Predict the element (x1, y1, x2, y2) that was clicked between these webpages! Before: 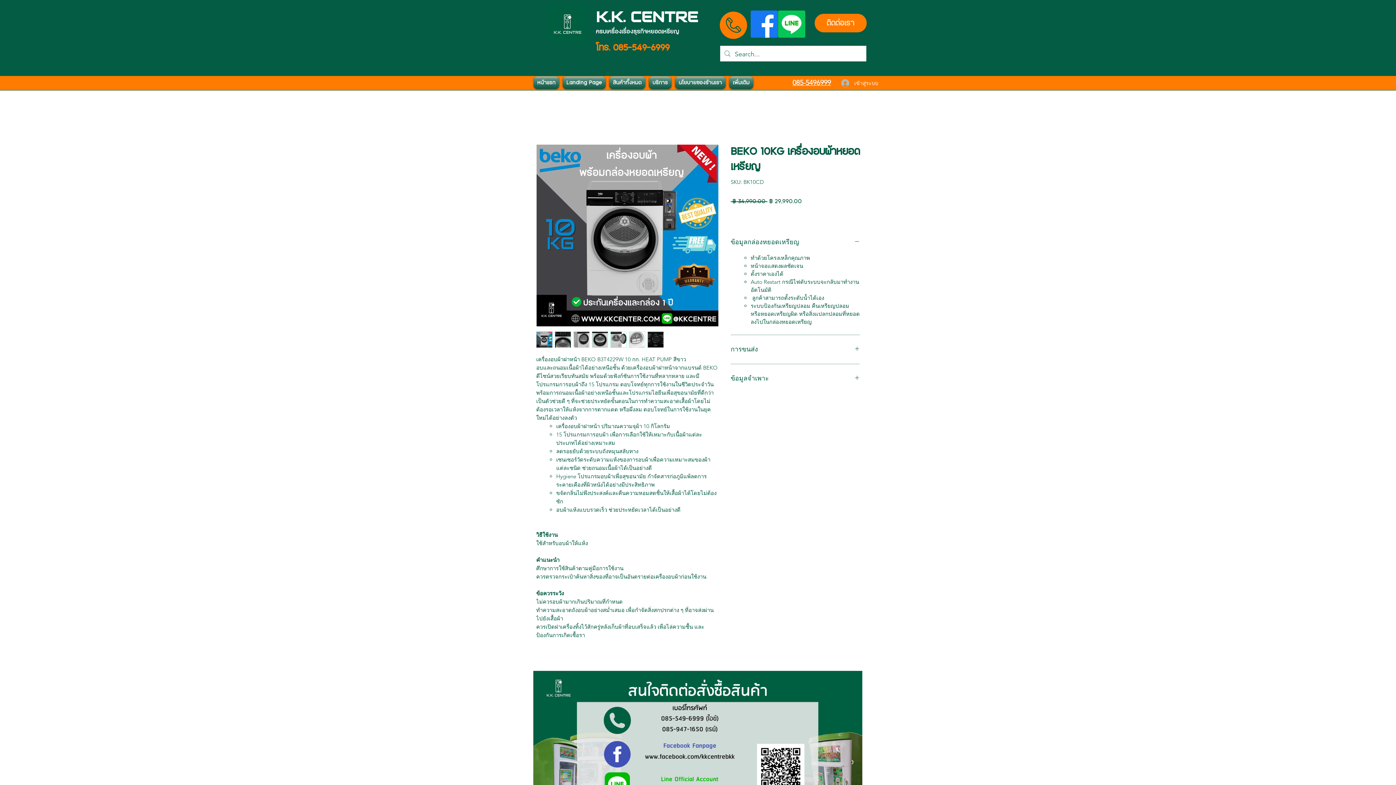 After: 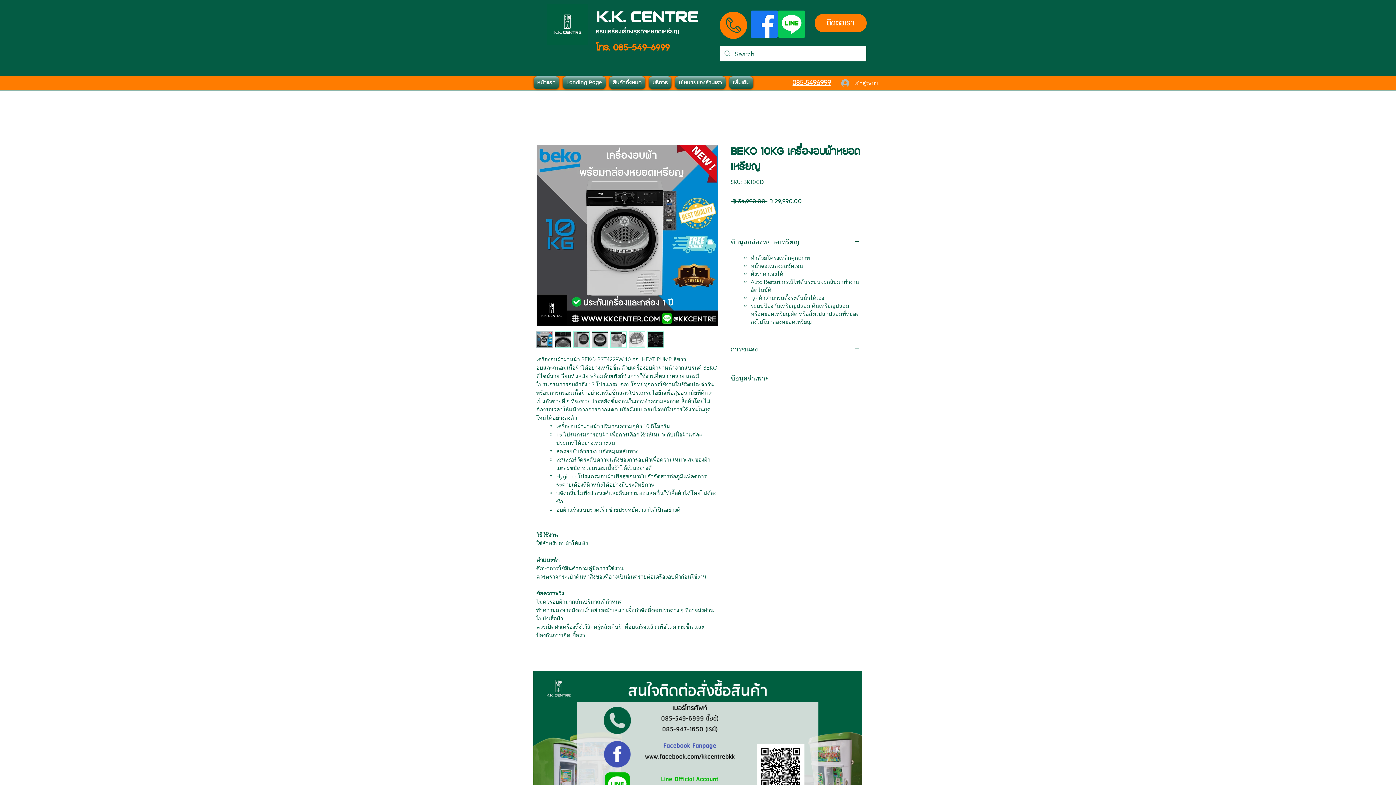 Action: bbox: (750, 10, 778, 37) label: Facebook